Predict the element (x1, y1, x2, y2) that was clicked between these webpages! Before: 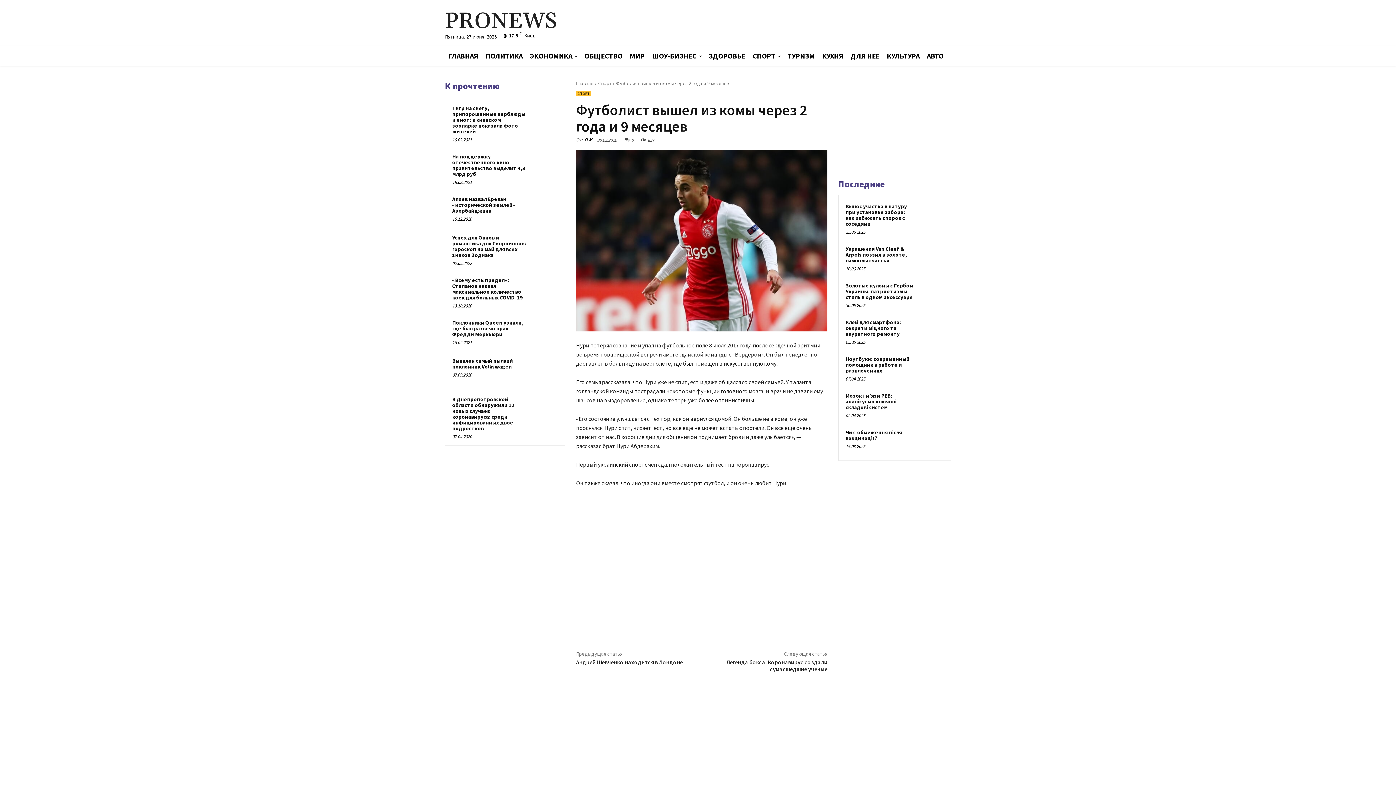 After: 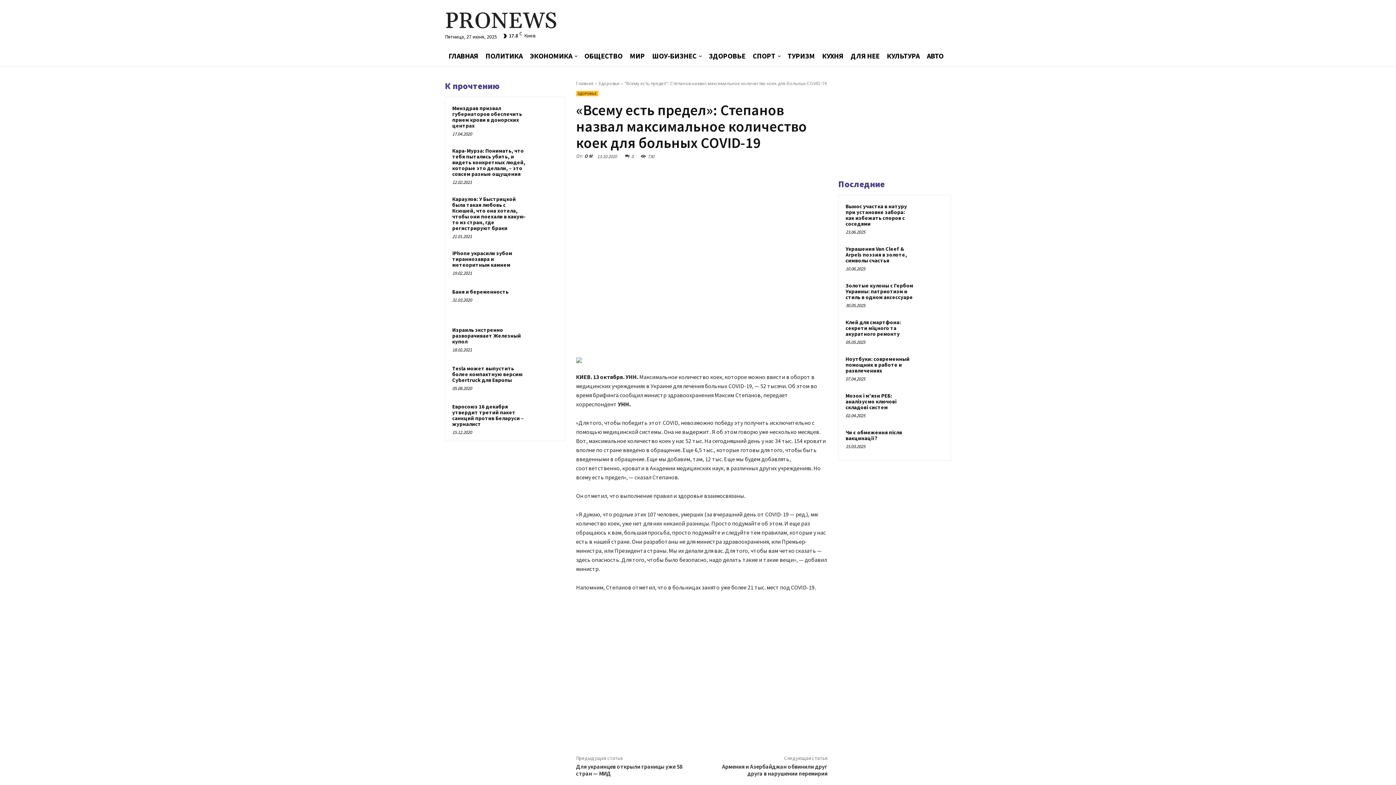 Action: bbox: (530, 275, 558, 303)